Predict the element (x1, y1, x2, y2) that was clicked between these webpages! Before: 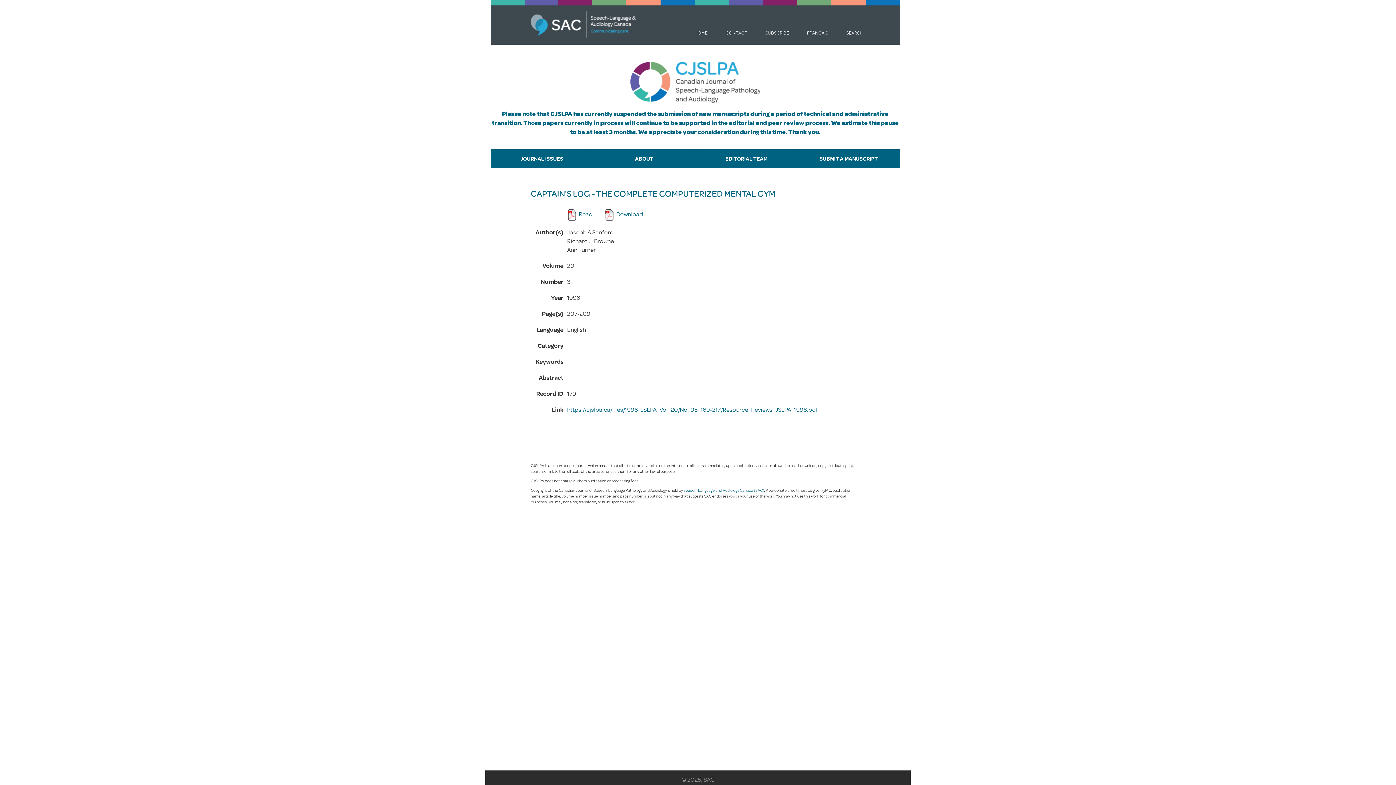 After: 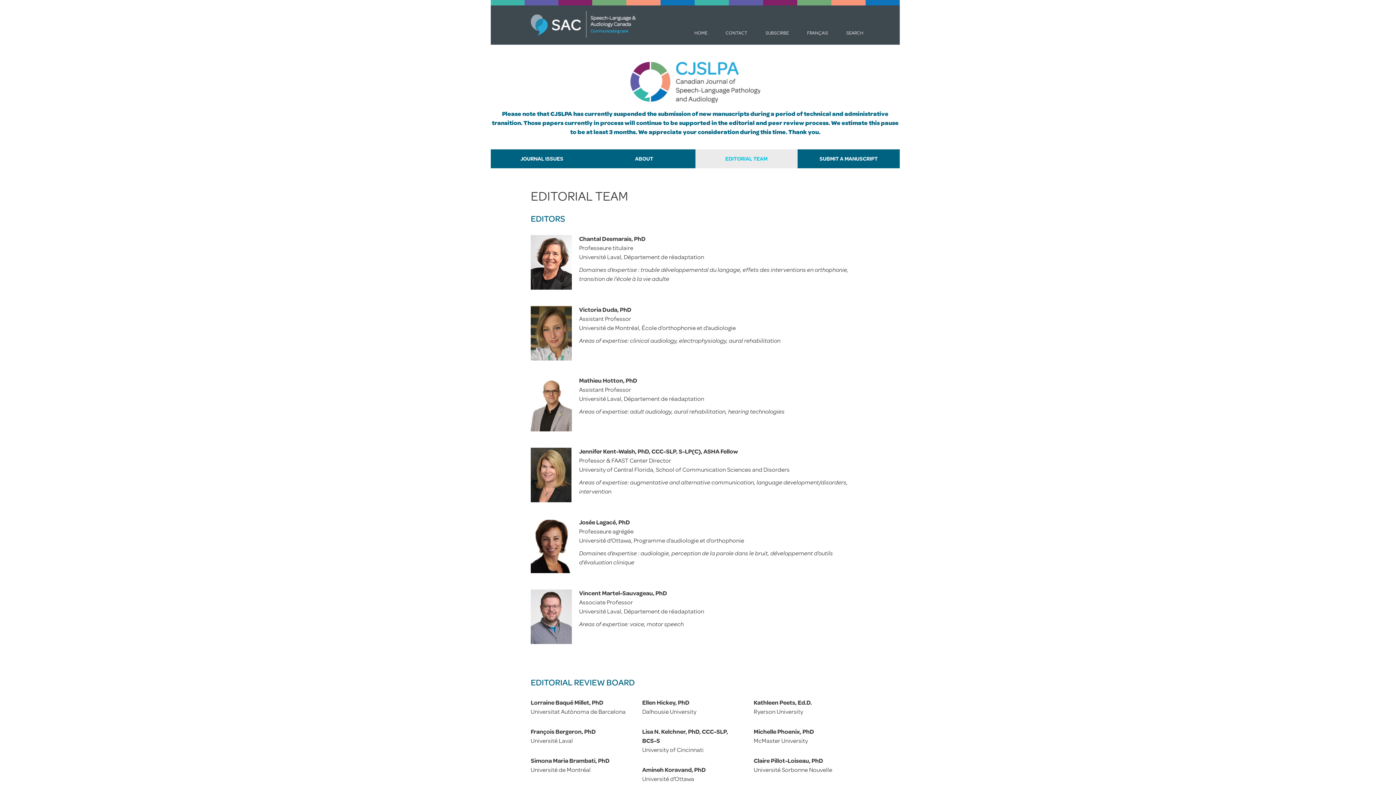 Action: label: EDITORIAL TEAM bbox: (695, 149, 797, 168)